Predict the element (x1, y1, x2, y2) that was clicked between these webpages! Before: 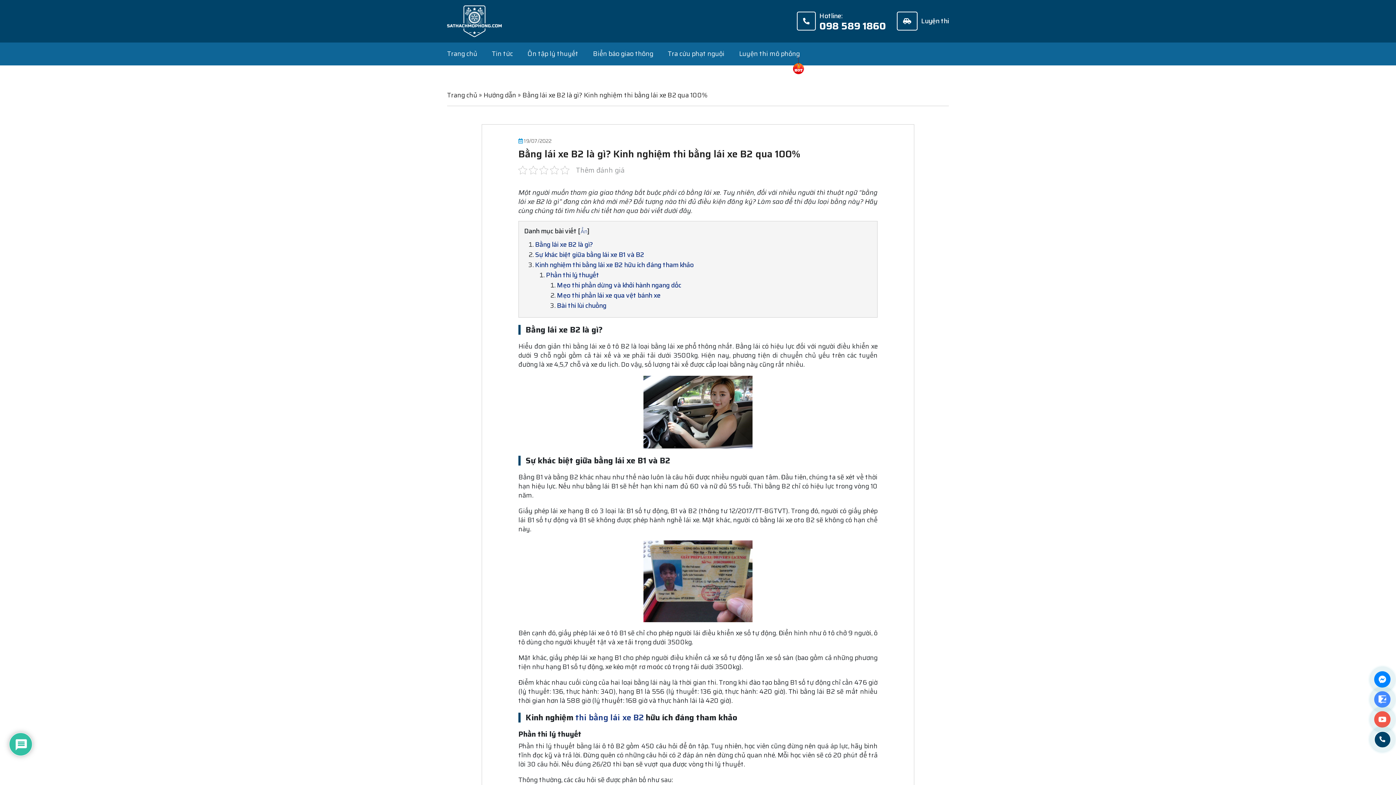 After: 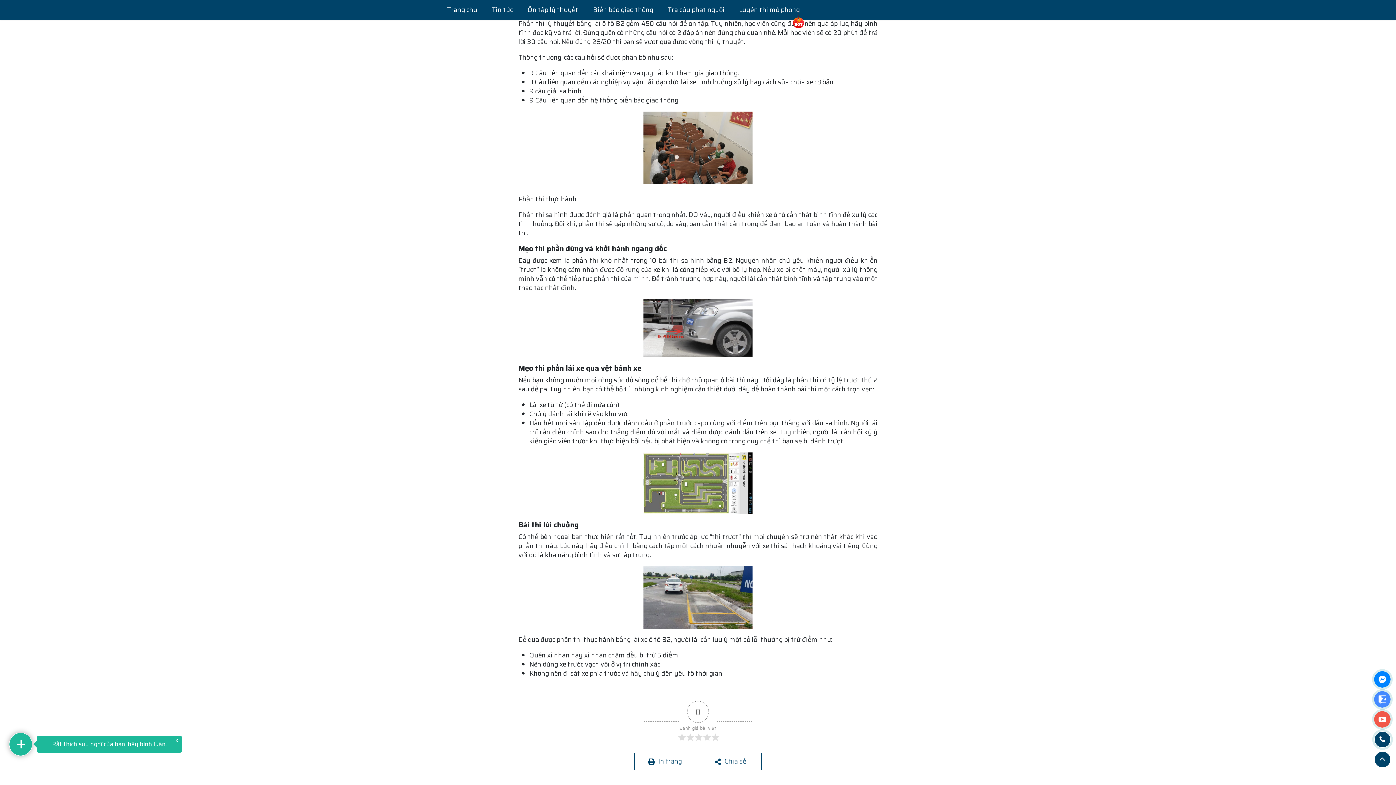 Action: bbox: (546, 270, 599, 280) label: Phần thi lý thuyết